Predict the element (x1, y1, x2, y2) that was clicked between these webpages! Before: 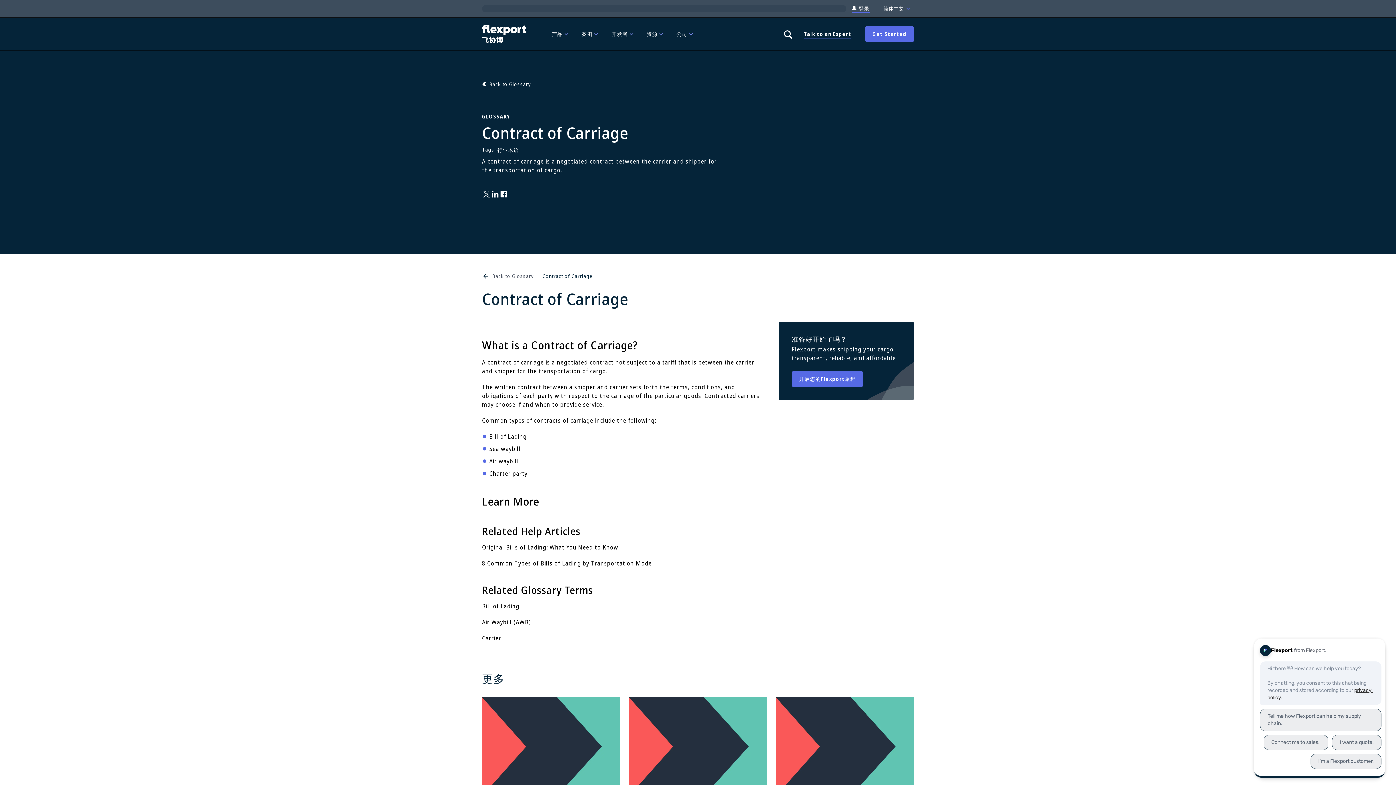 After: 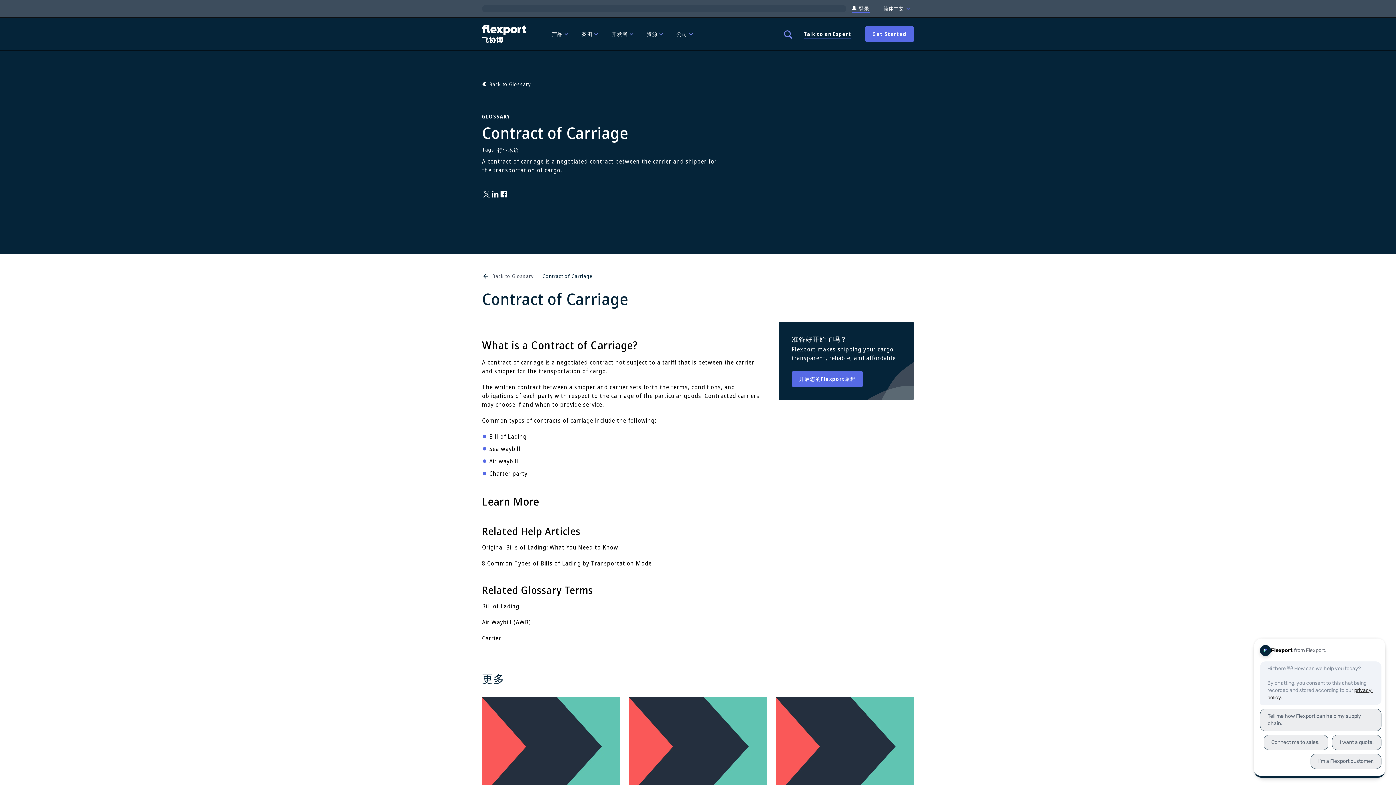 Action: bbox: (777, 23, 798, 44) label: Show search panel